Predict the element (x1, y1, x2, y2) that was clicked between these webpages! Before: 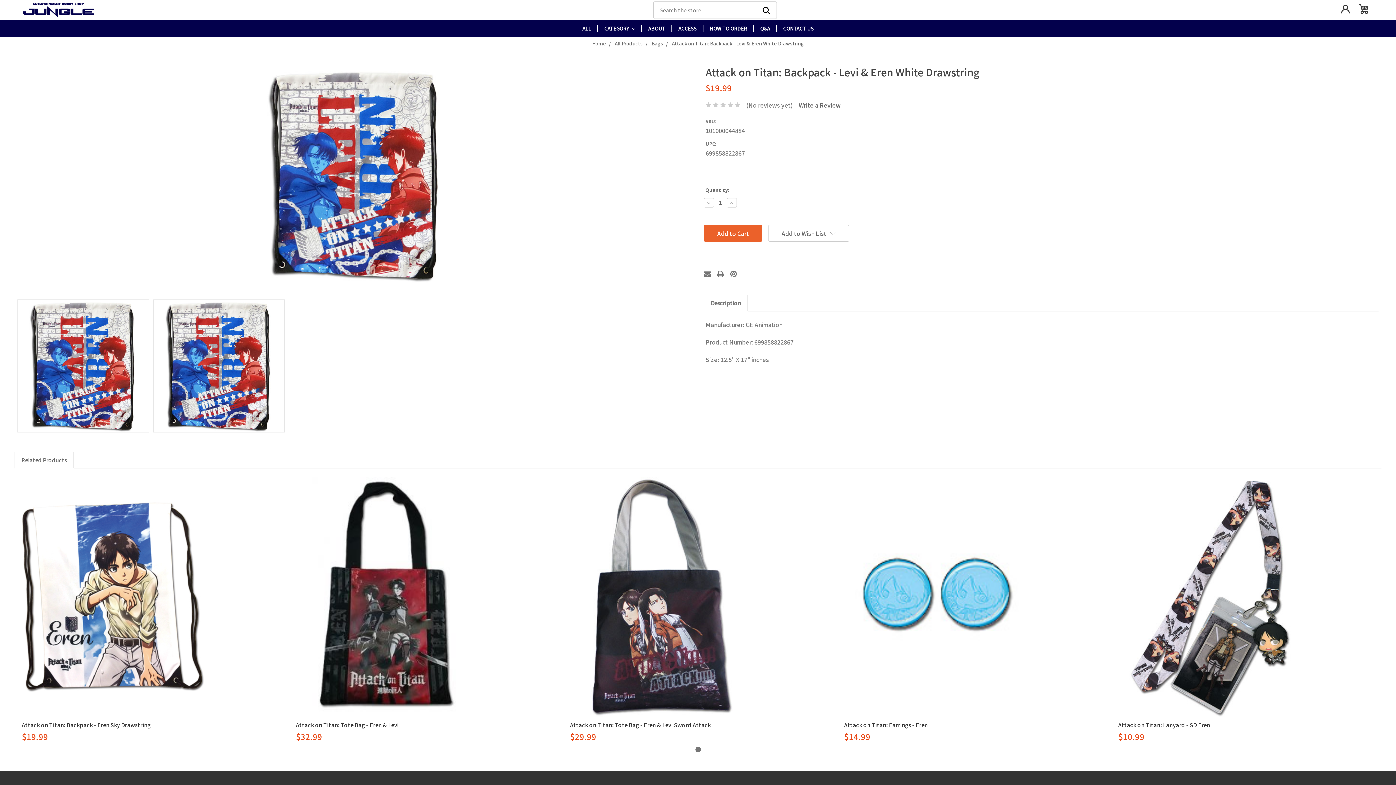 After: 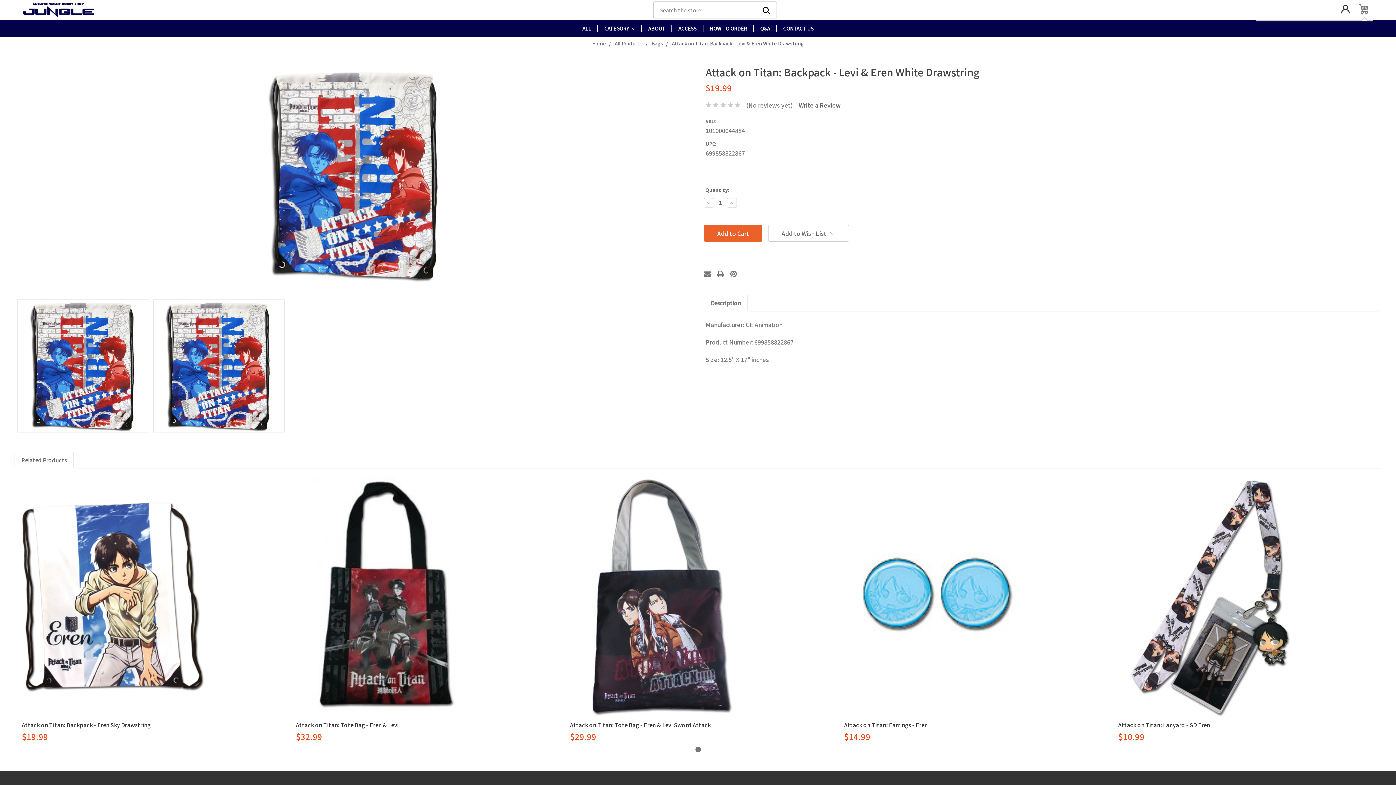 Action: bbox: (1354, 0, 1373, 20)